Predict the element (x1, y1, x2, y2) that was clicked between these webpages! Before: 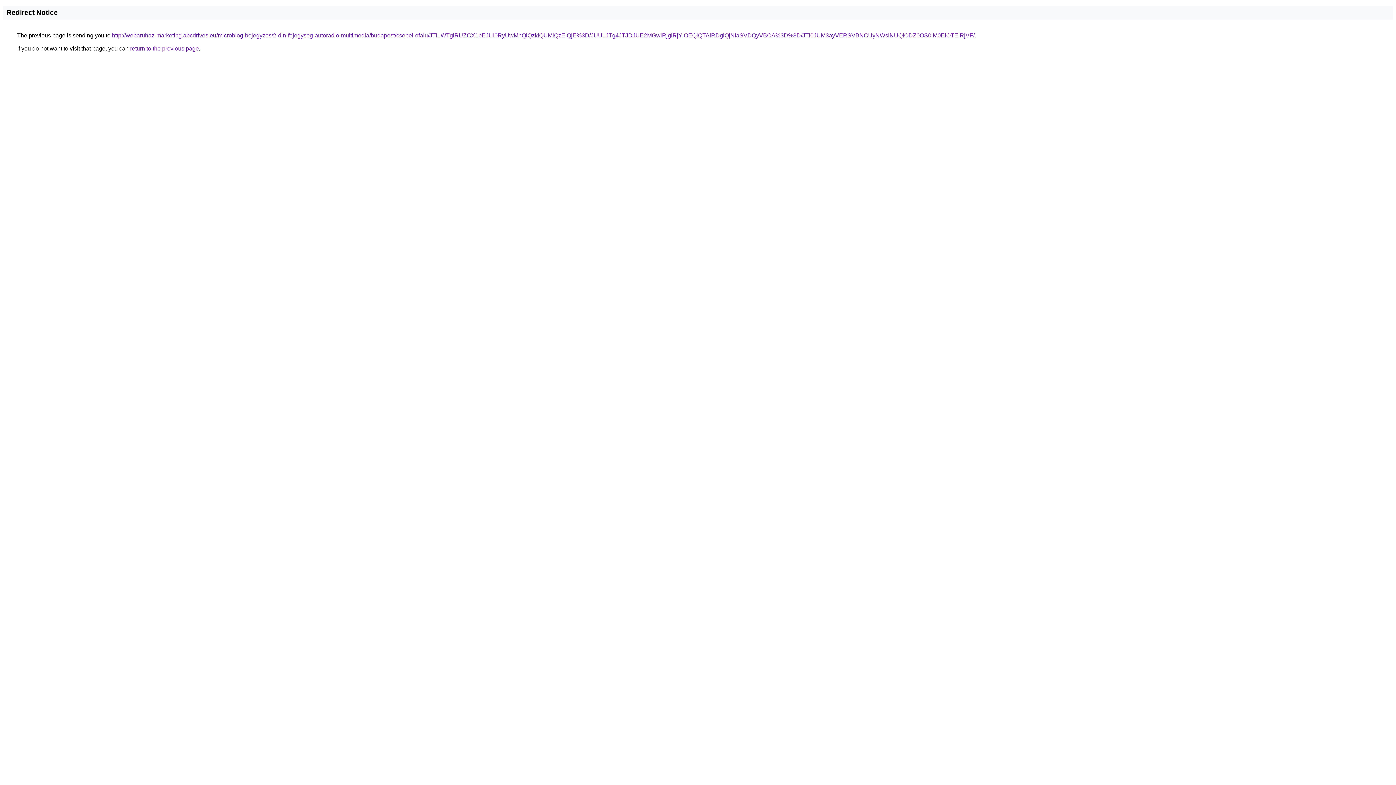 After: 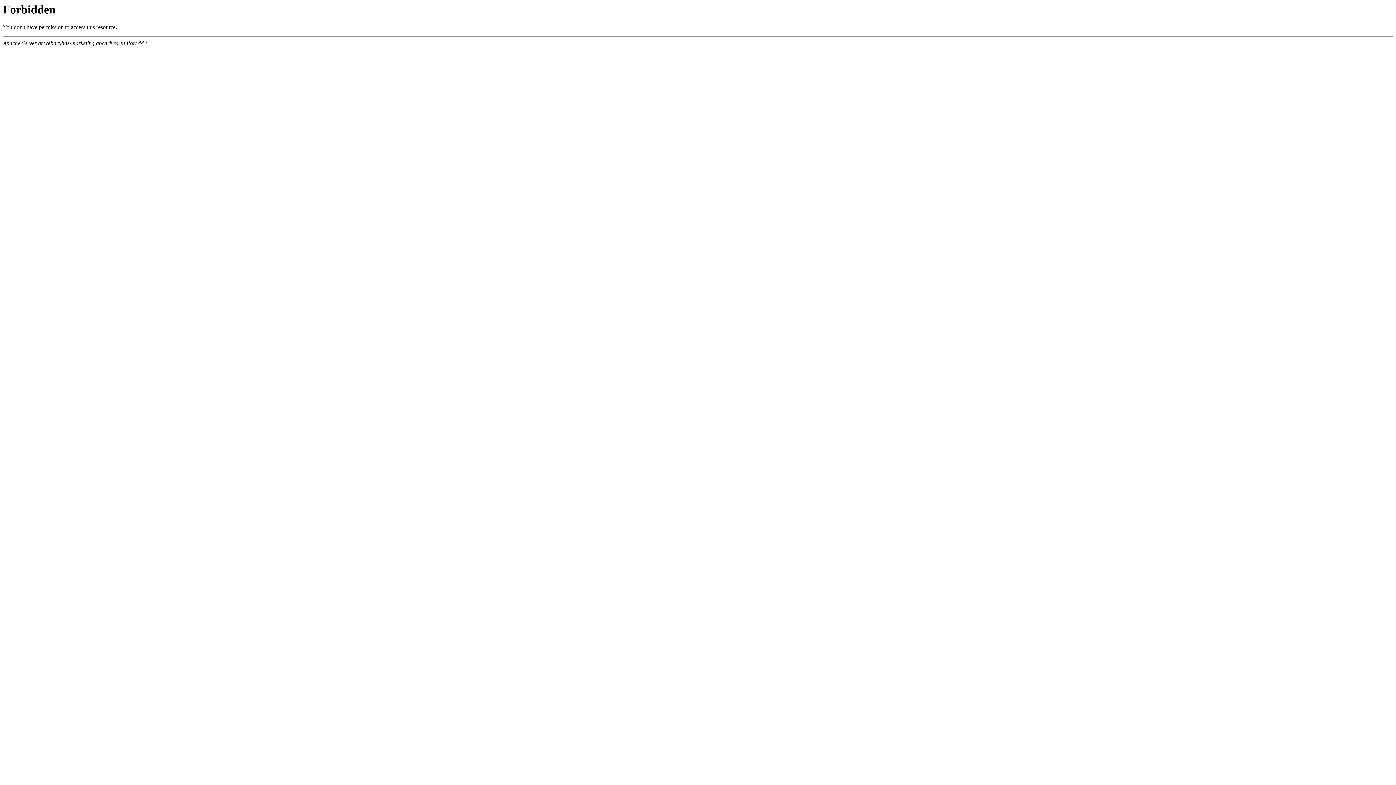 Action: label: http://webaruhaz-marketing.abcdrives.eu/microblog-bejegyzes/2-din-fejegyseg-autoradio-multimedia/budapest/csepel-ofalu/JTI1WTglRUZCX1pEJUI0RyUwMnQlQzklQUMlQzElQjE%3D/JUU1JTg4JTJDJUE2MGwlRjglRjYlOEQlQTAlRDglQjNIaSVDQyVBOA%3D%3D/JTI0JUM3ayVERSVBNCUyNWslNUQlODZ0OS0lM0ElOTElRjVF/ bbox: (112, 32, 974, 38)